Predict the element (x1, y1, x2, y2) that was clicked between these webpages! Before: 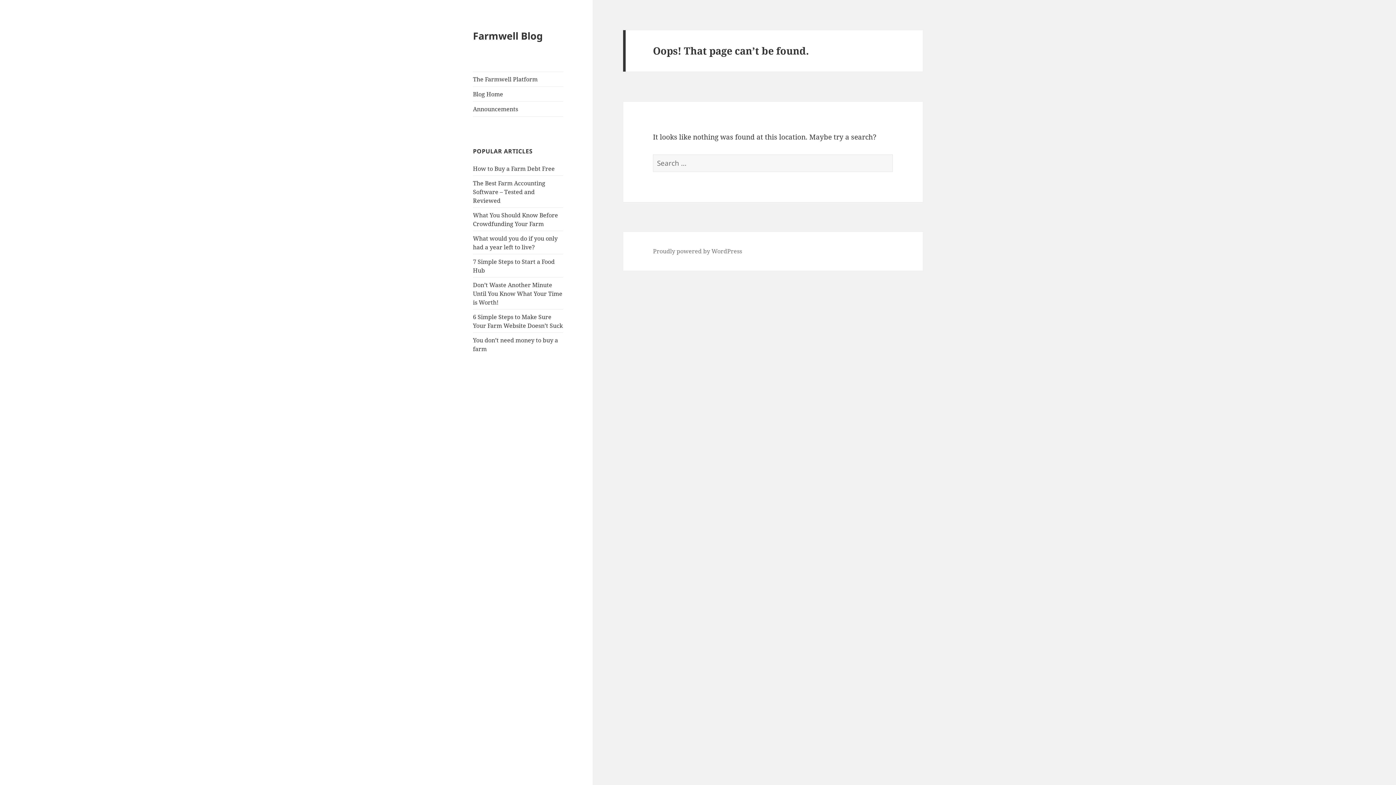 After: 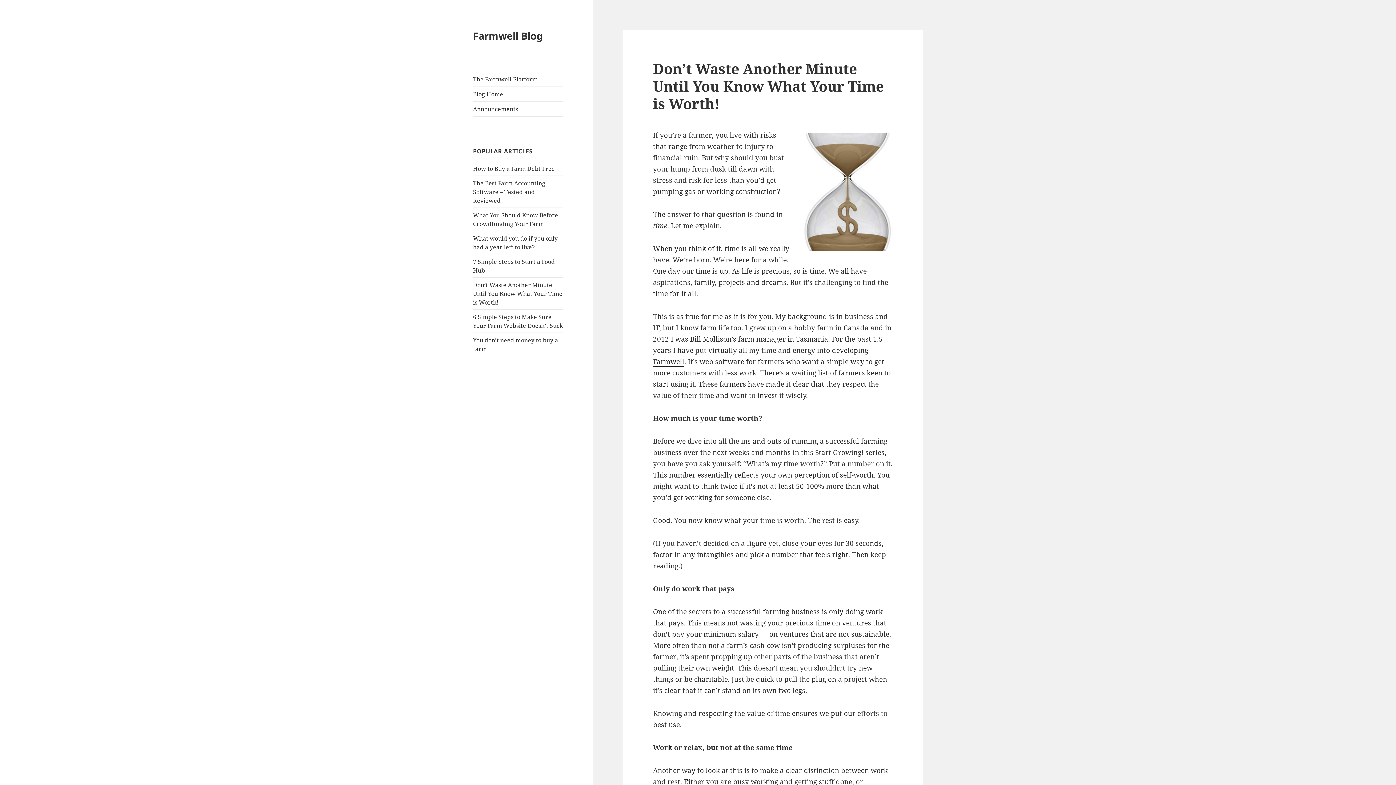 Action: label: Don’t Waste Another Minute Until You Know What Your Time is Worth! bbox: (473, 280, 562, 306)